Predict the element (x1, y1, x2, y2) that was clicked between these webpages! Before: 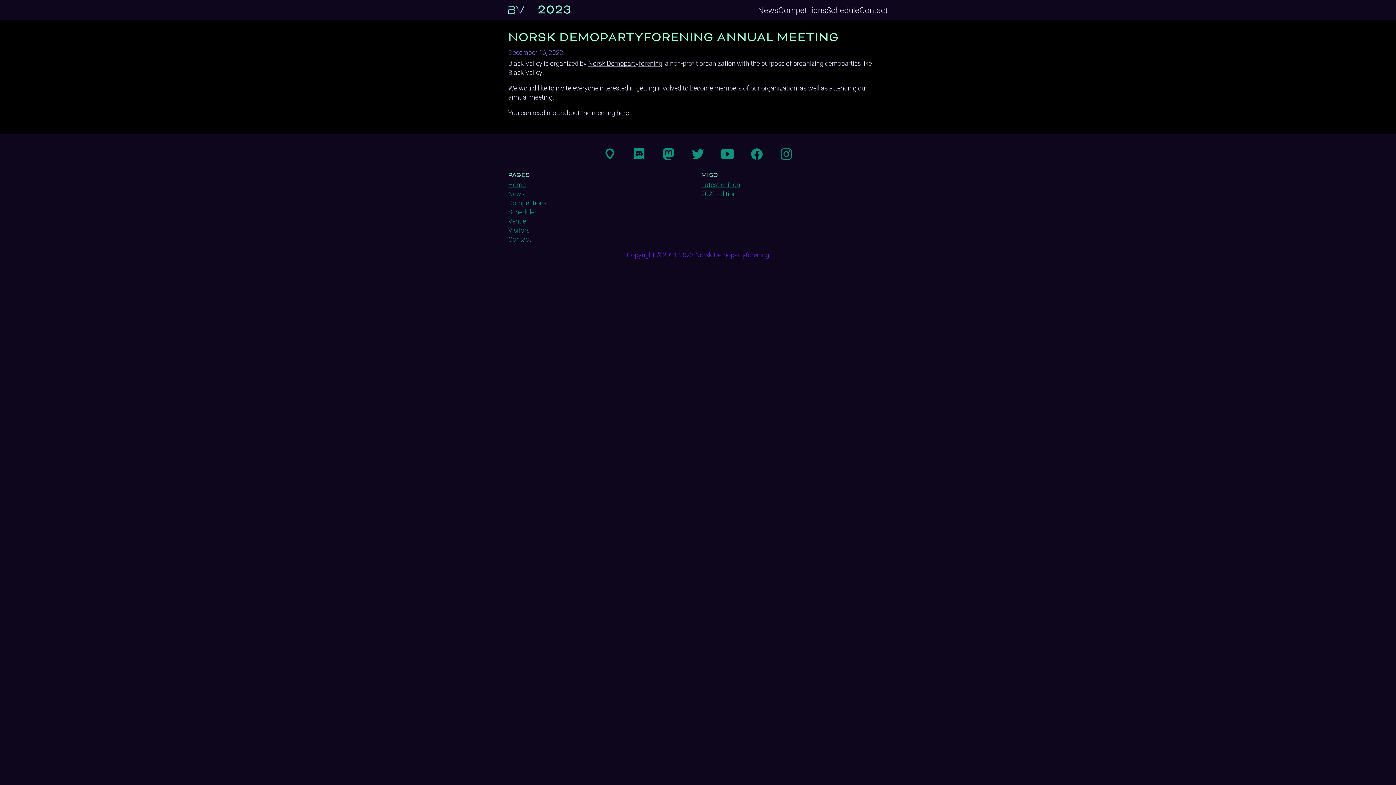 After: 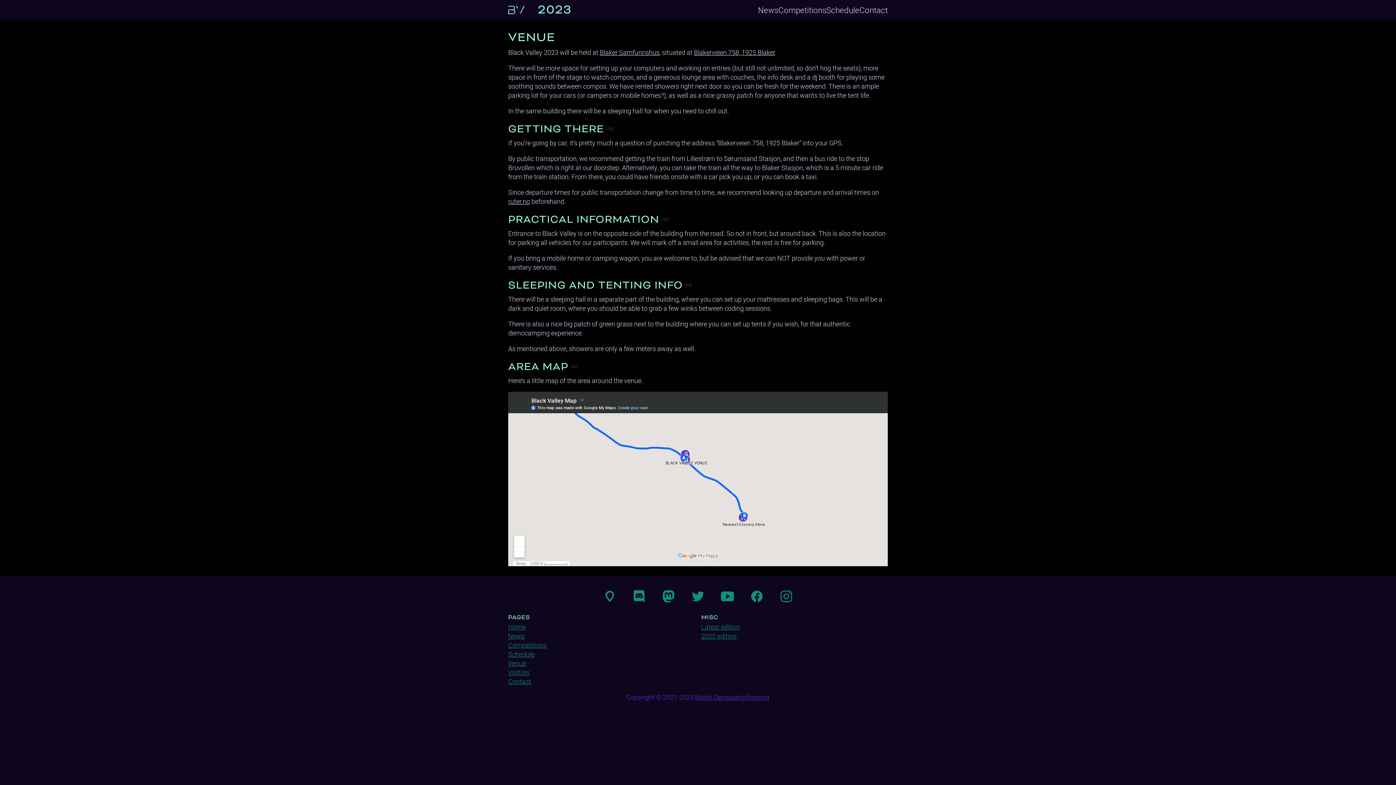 Action: label: Venue bbox: (508, 216, 526, 225)